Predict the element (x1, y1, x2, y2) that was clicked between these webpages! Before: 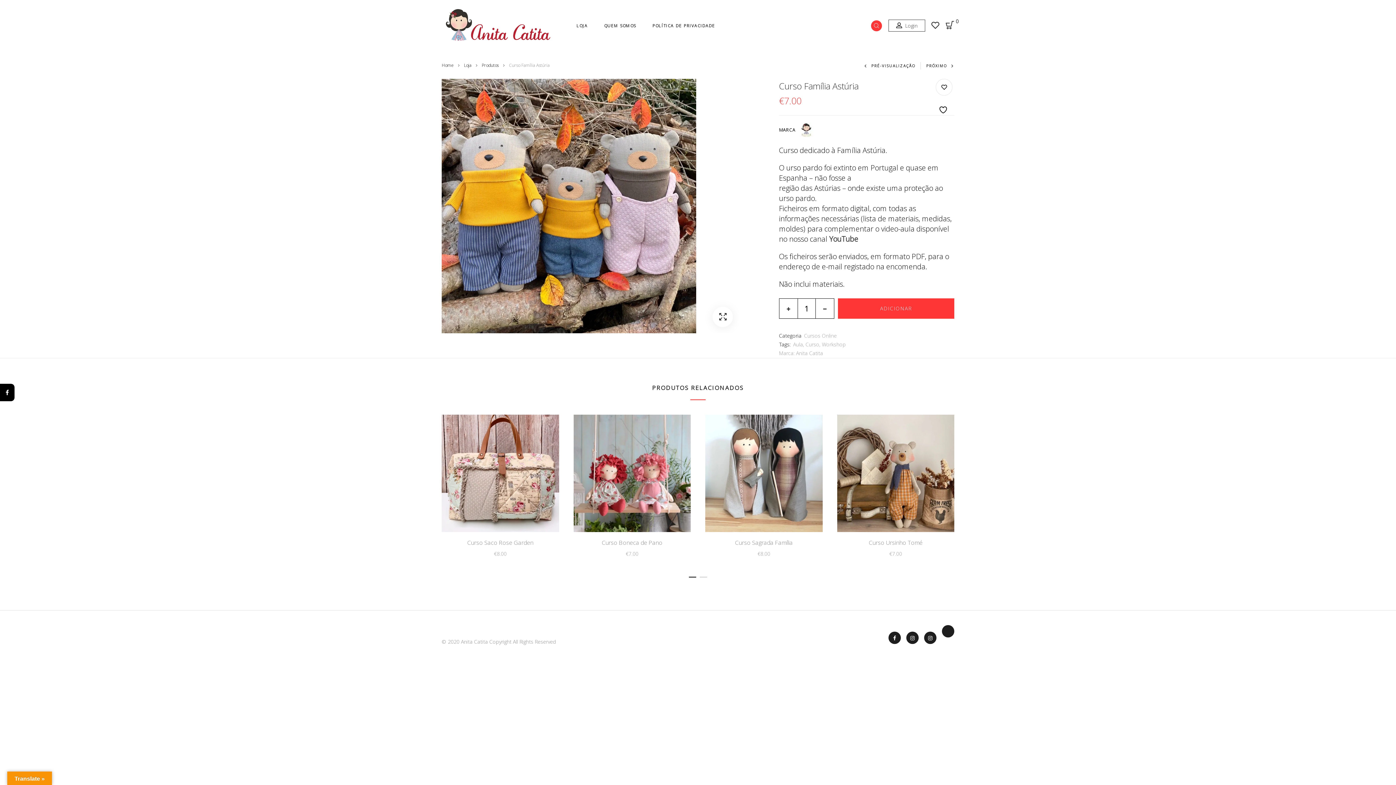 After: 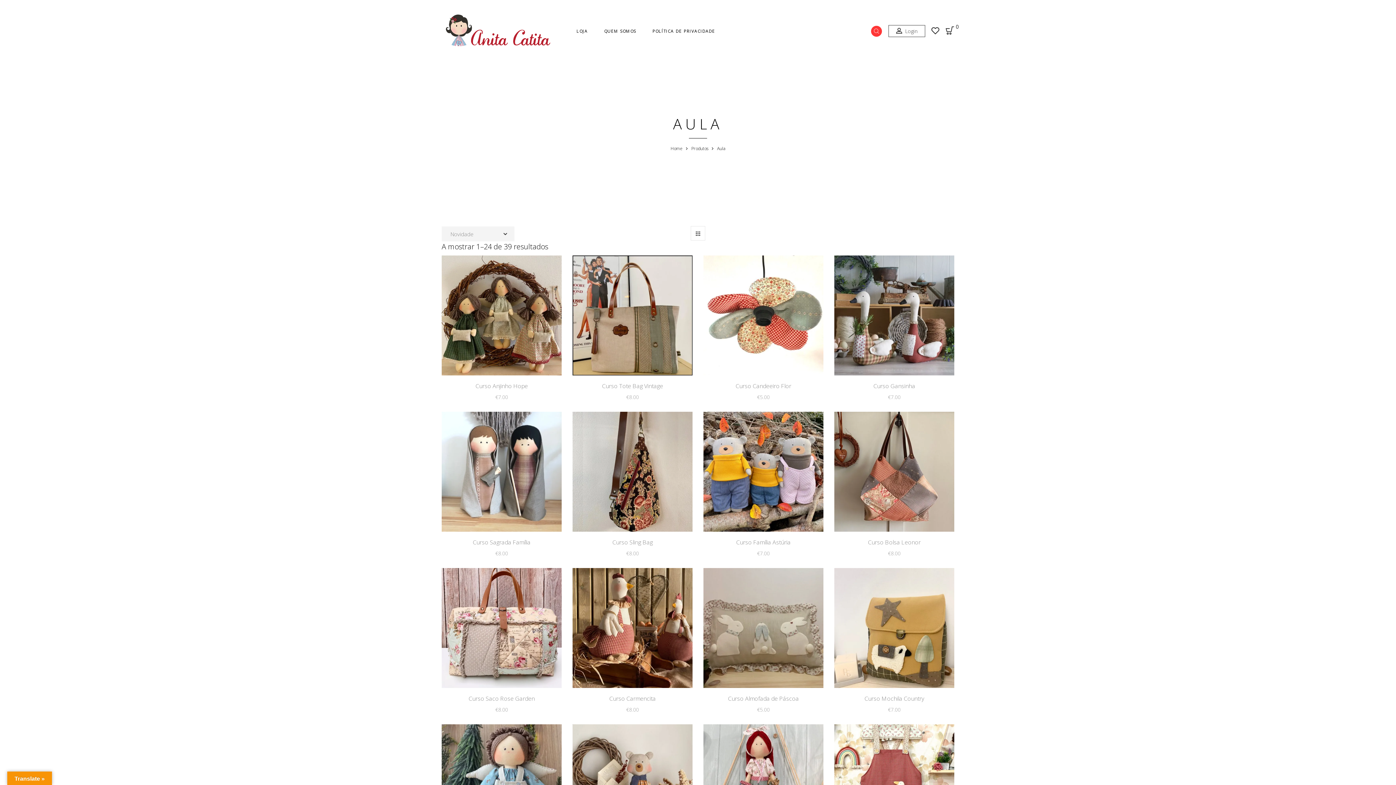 Action: bbox: (793, 341, 803, 348) label: Aula